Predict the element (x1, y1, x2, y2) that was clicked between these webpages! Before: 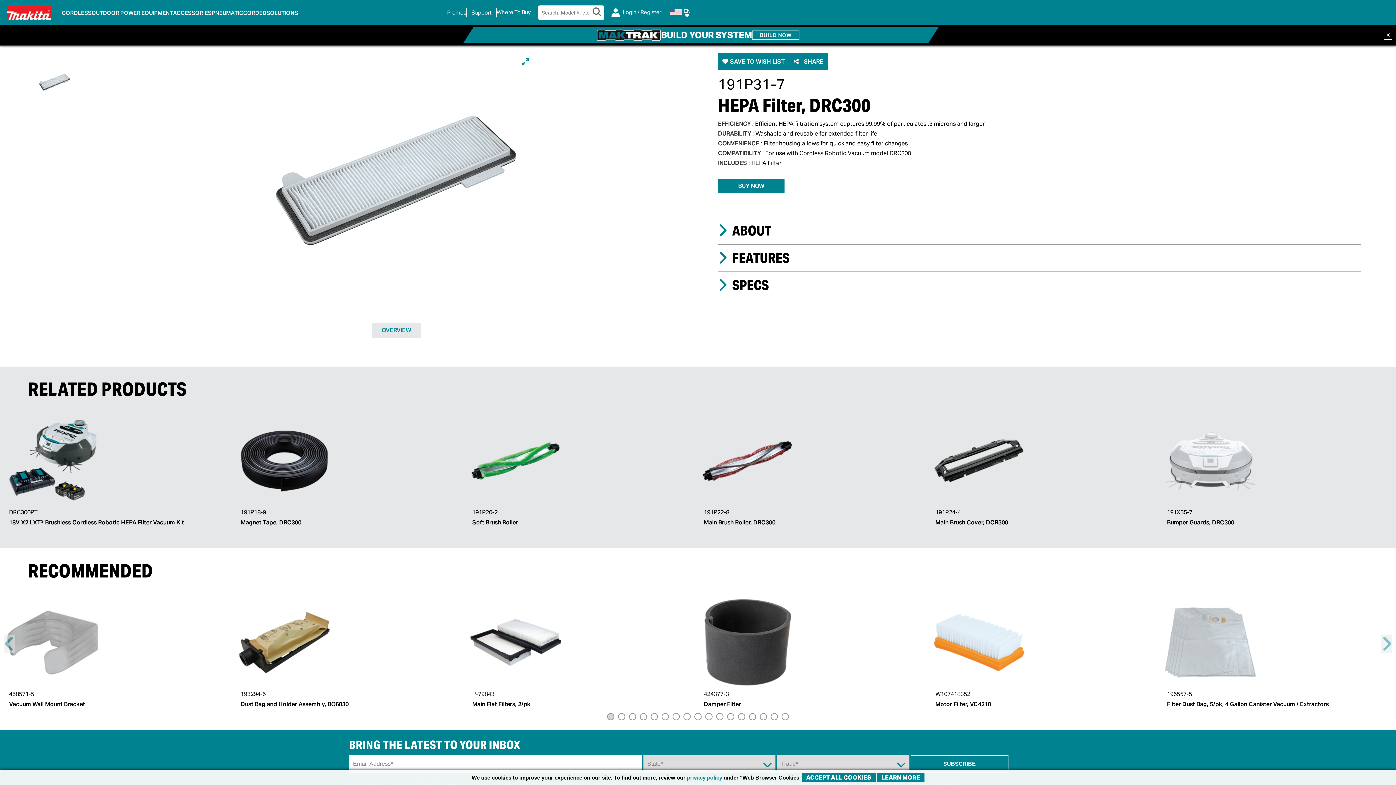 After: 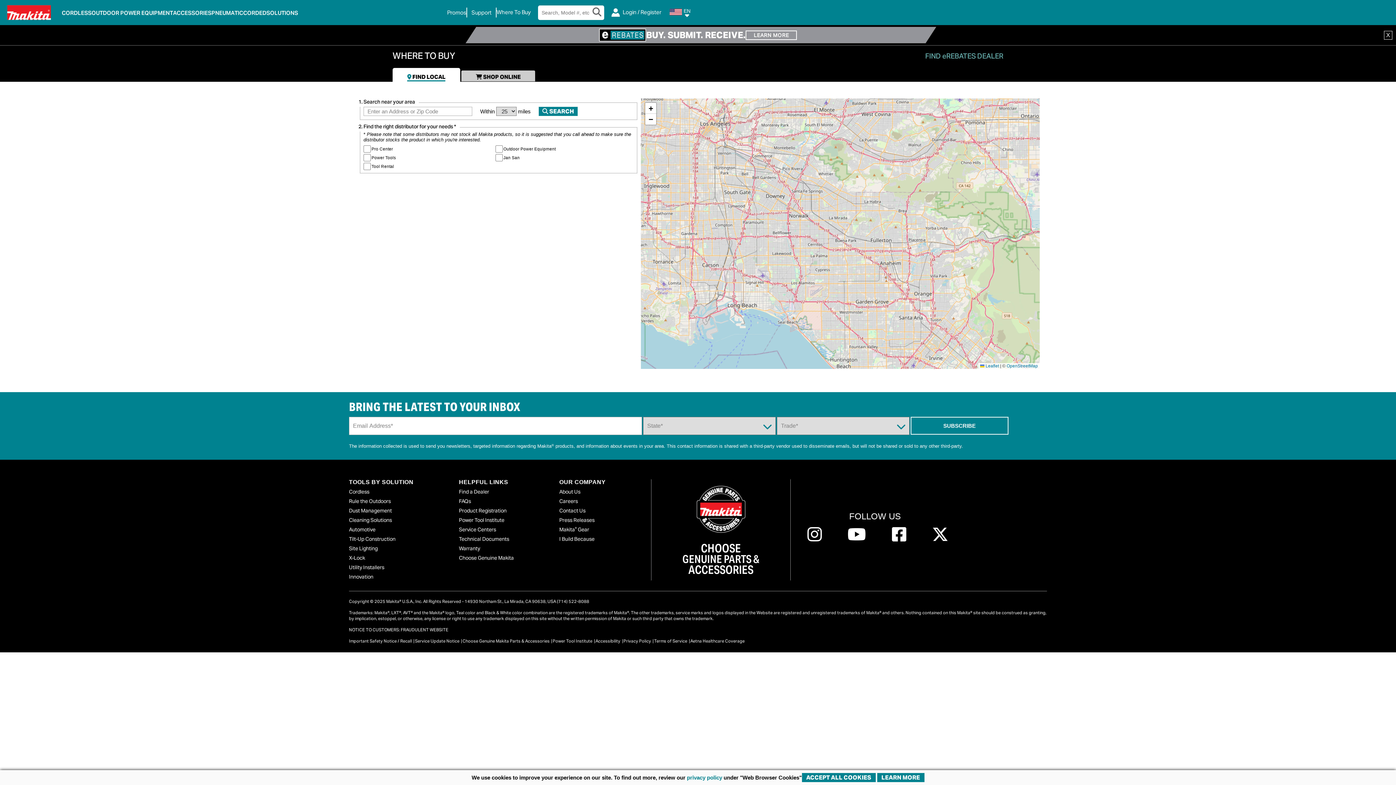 Action: bbox: (496, 8, 530, 16) label: Find Local / Shop Online